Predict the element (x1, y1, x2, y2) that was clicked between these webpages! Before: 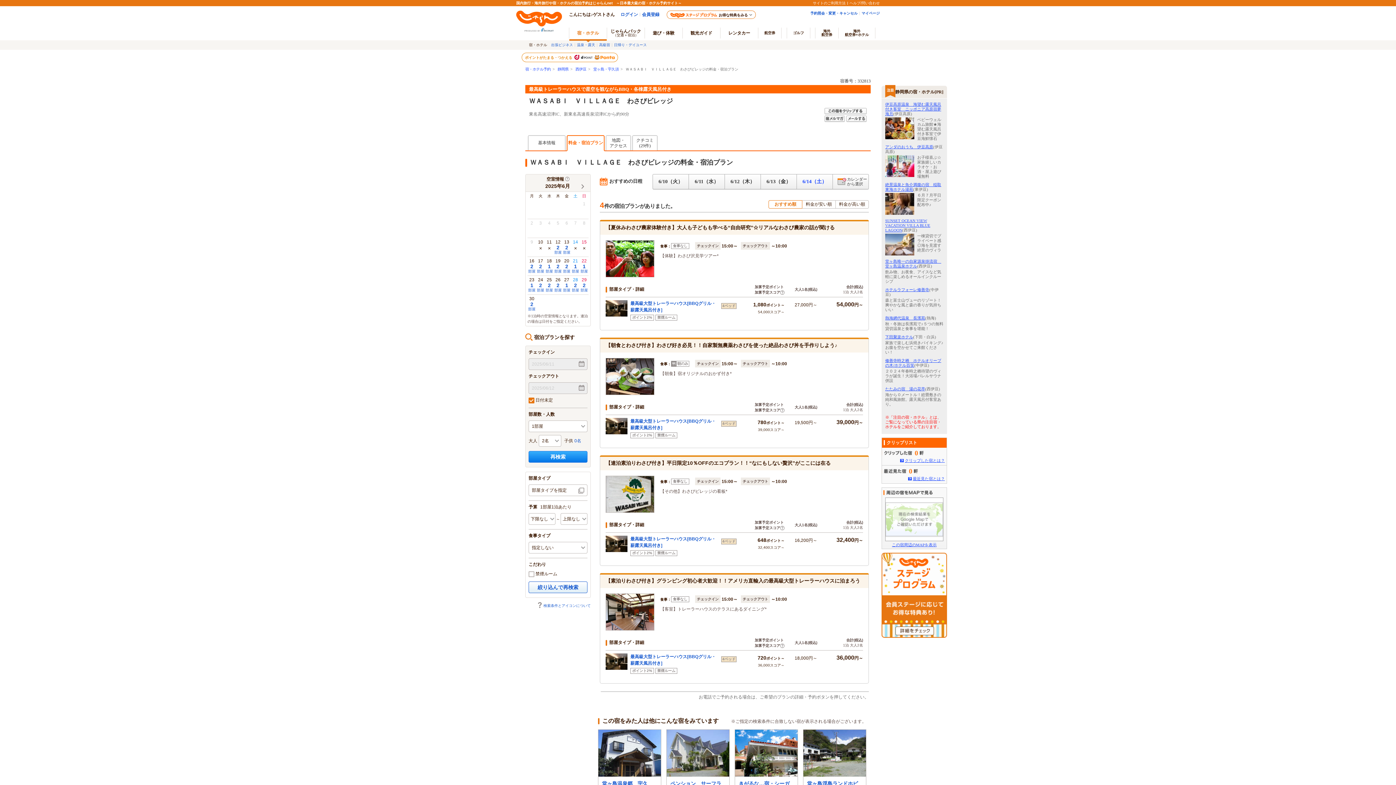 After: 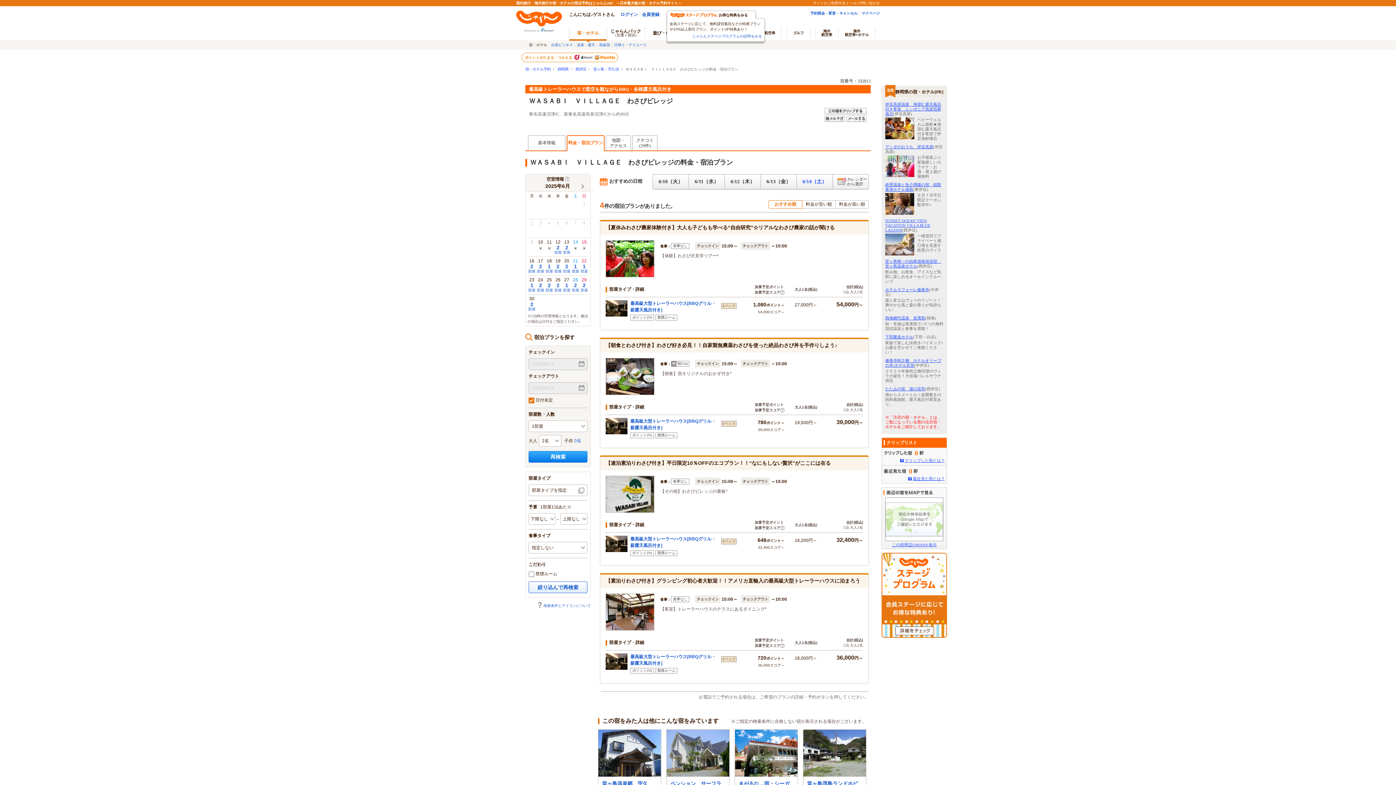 Action: bbox: (666, 10, 756, 18) label: お得な特典をみる